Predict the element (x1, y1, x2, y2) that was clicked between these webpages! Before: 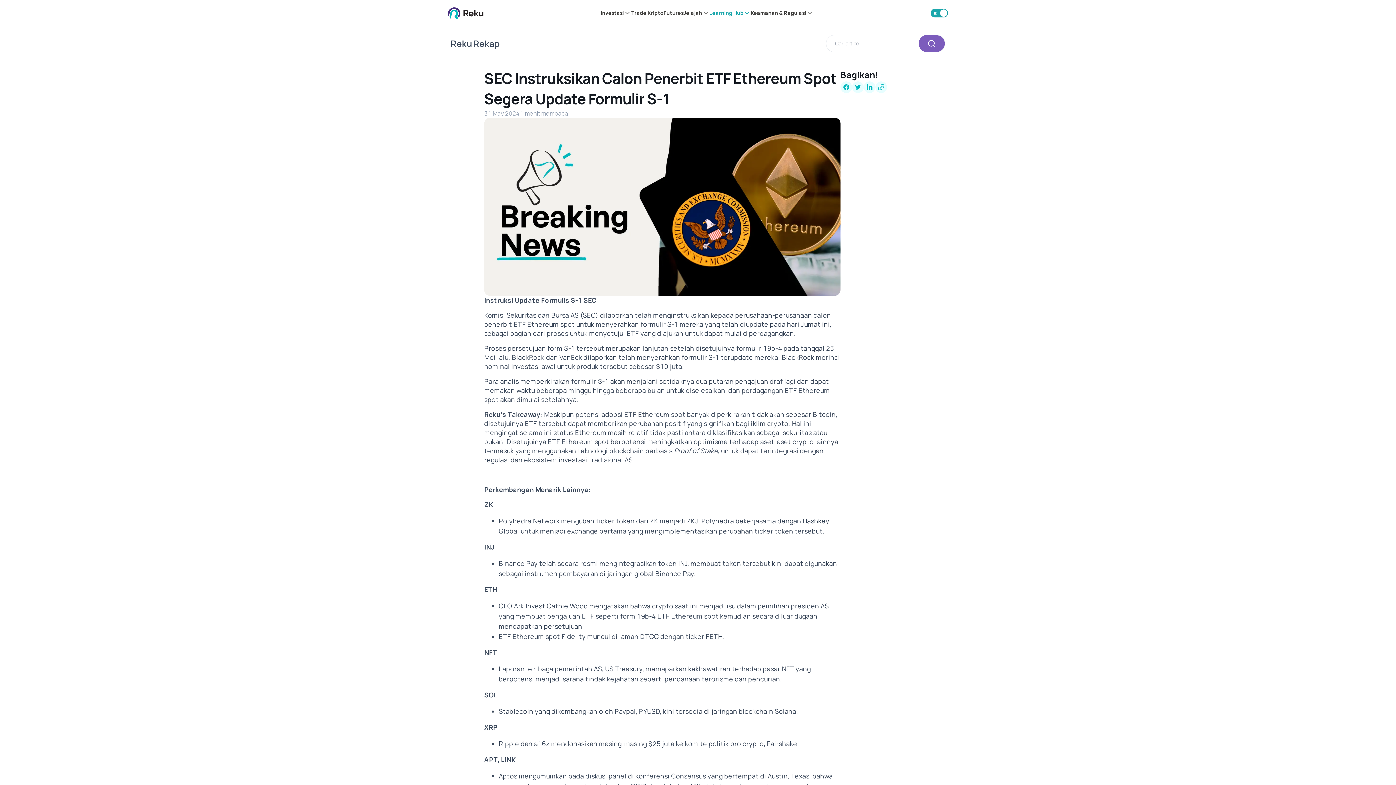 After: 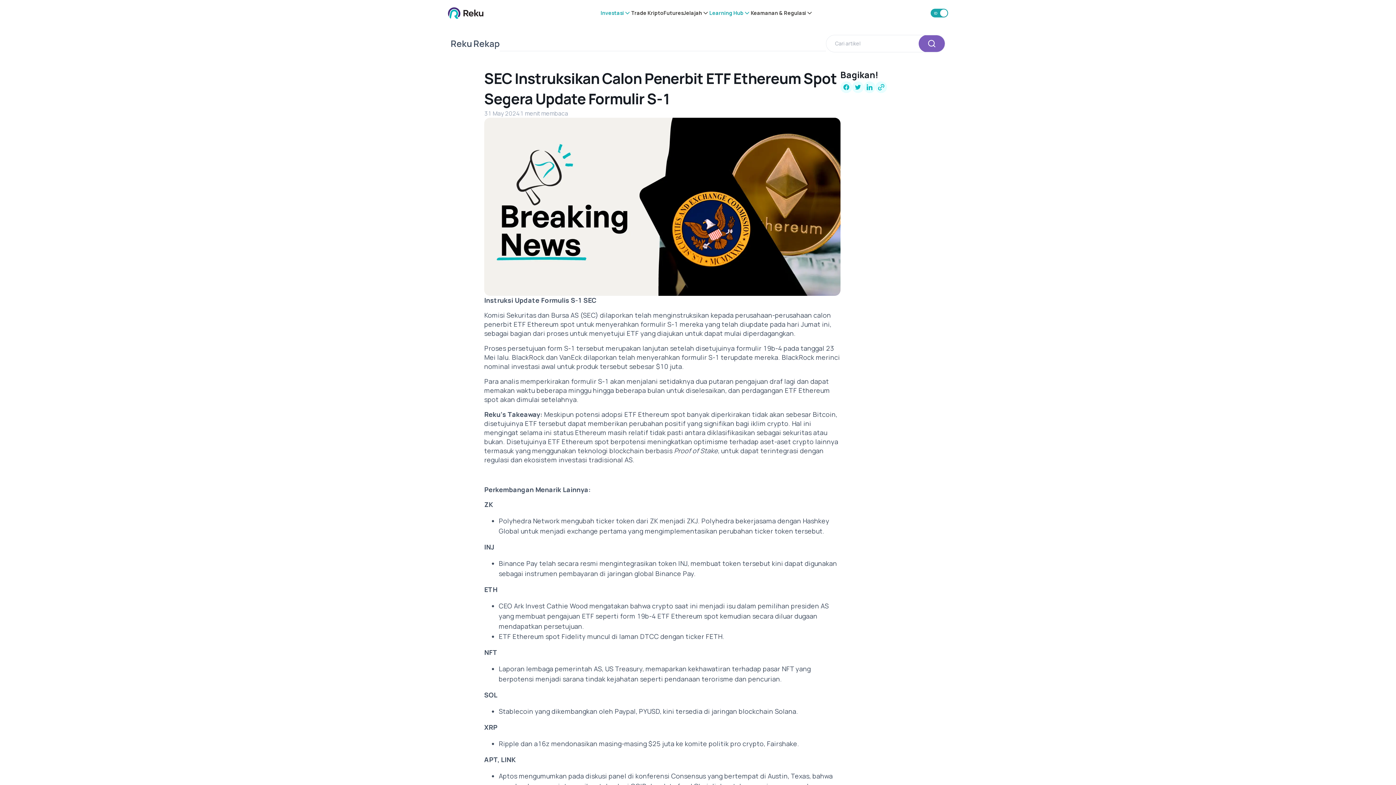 Action: label: Investasi bbox: (600, 9, 631, 16)